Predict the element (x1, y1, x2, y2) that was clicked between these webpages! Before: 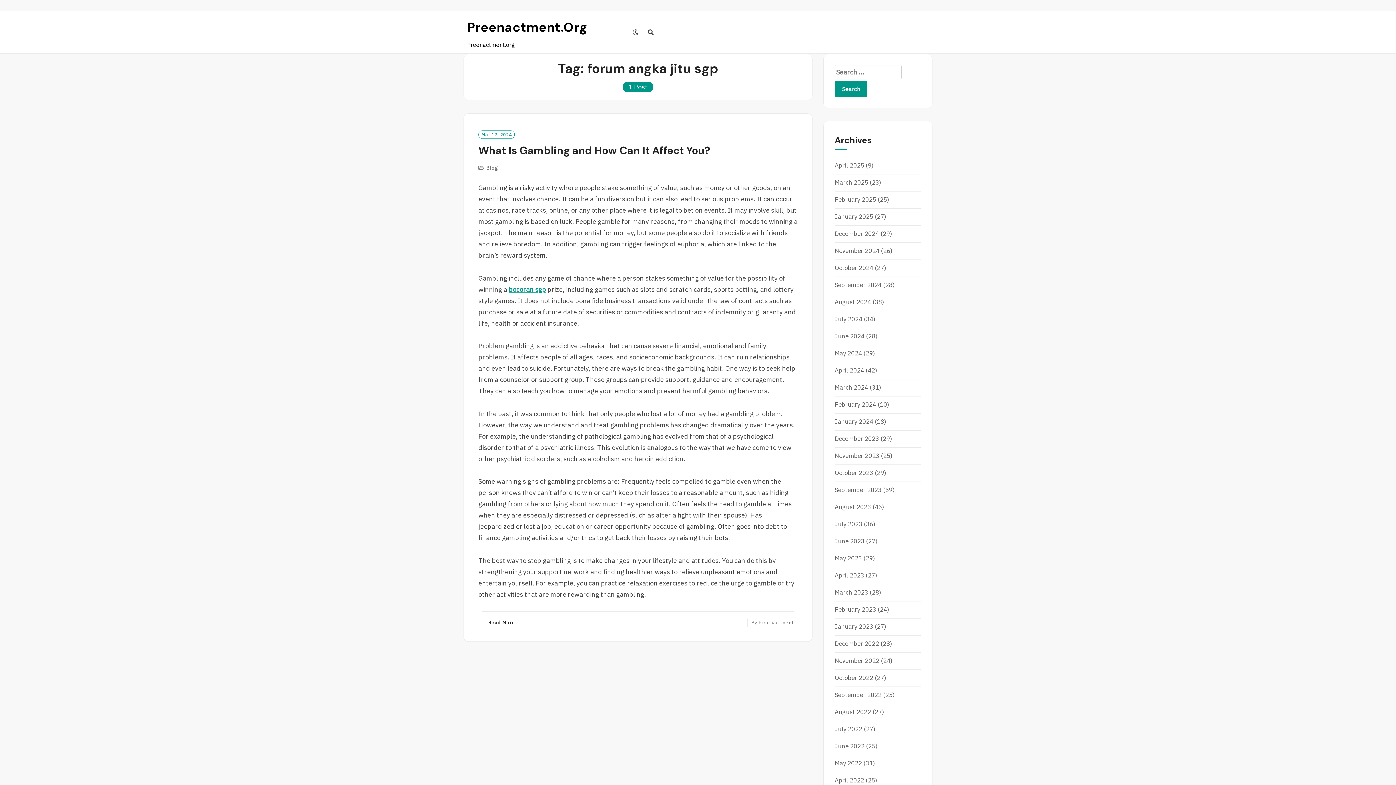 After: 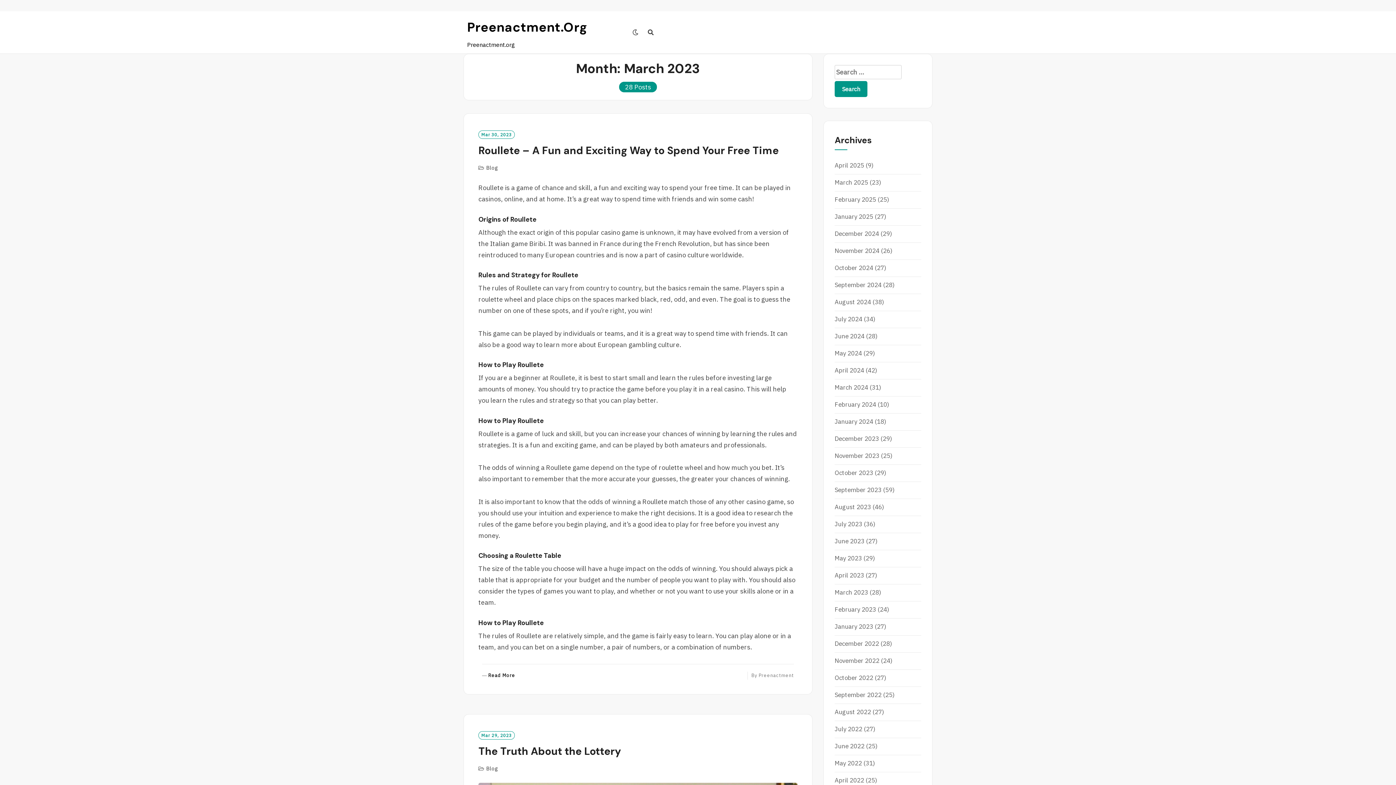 Action: bbox: (834, 588, 868, 596) label: March 2023